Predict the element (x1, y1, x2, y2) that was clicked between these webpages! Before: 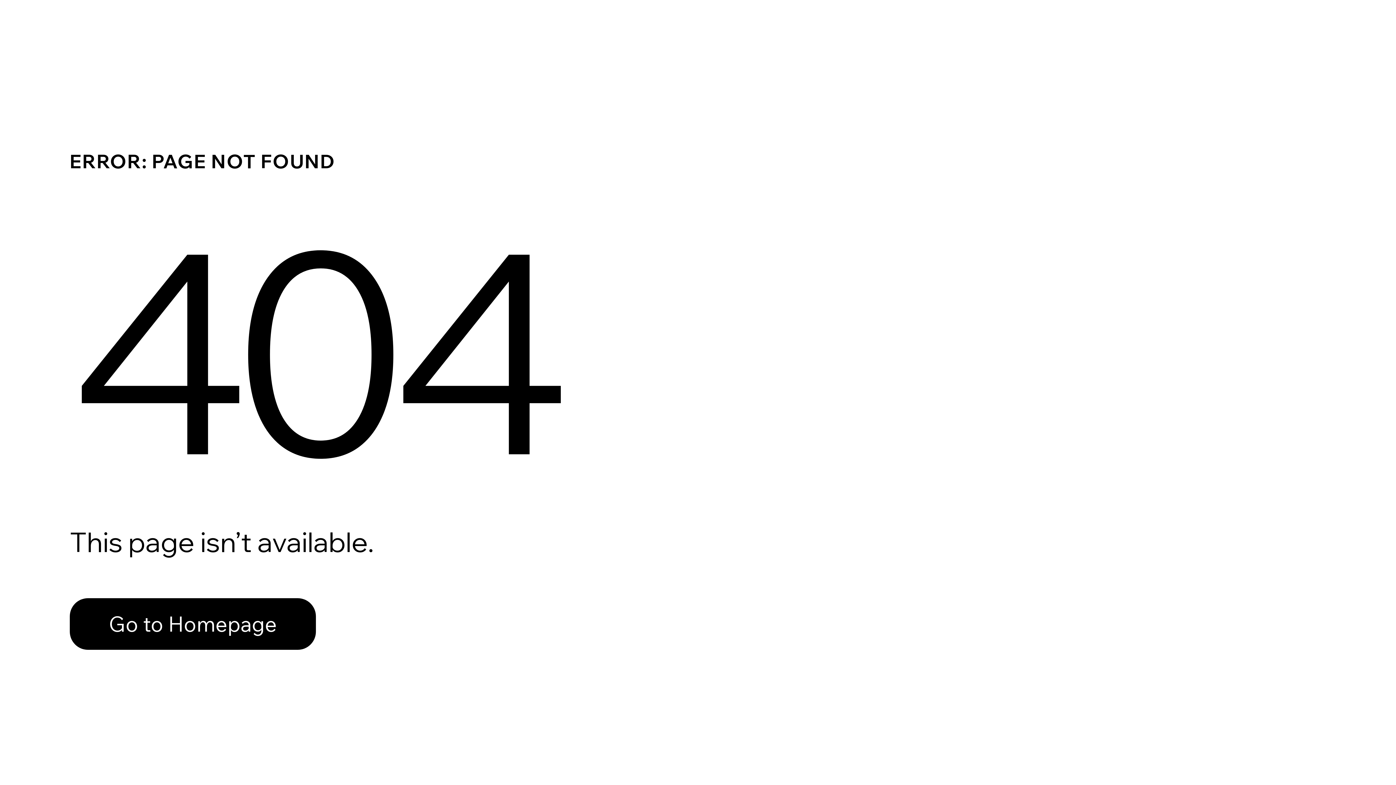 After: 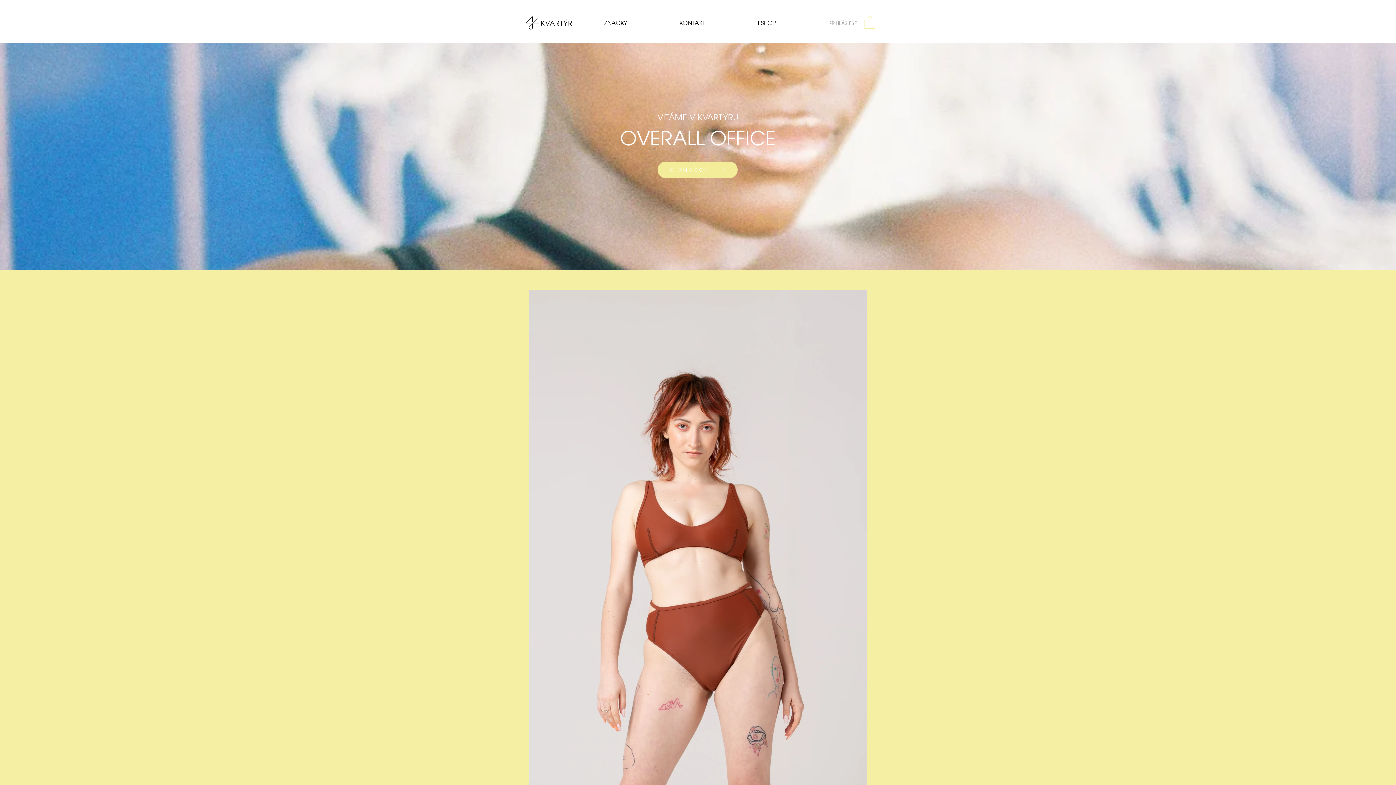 Action: bbox: (69, 582, 768, 659) label: Go to Homepage